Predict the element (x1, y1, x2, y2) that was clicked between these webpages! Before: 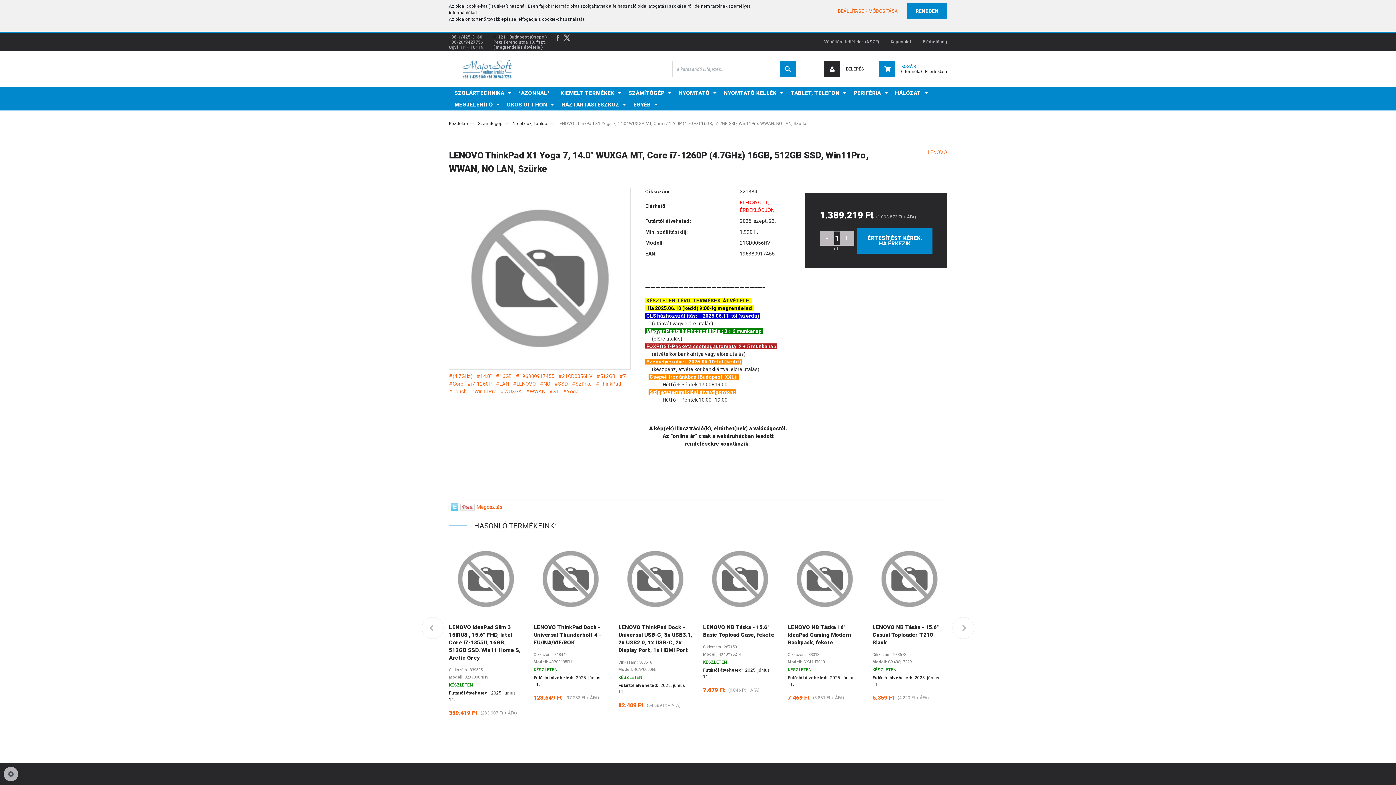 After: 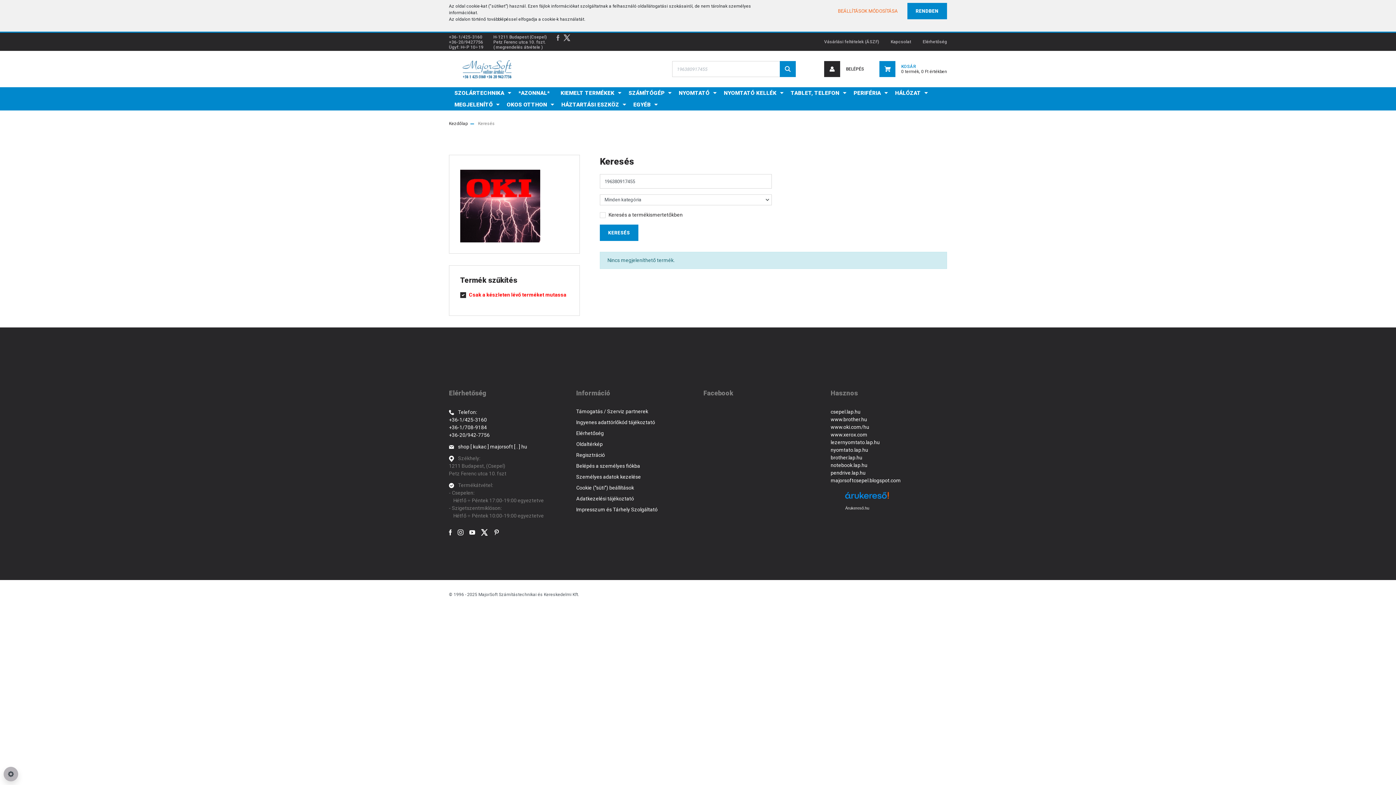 Action: label: #196380917455 bbox: (516, 372, 554, 380)